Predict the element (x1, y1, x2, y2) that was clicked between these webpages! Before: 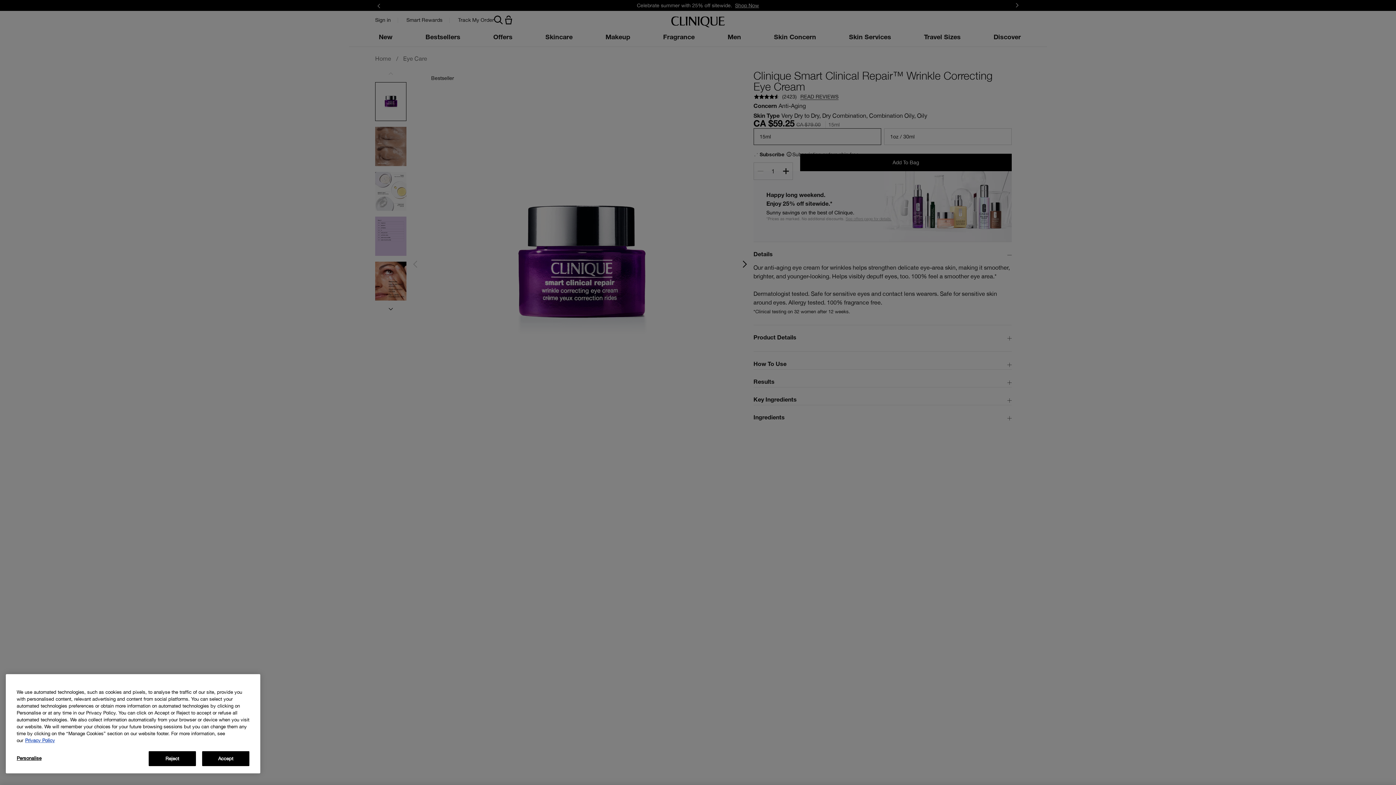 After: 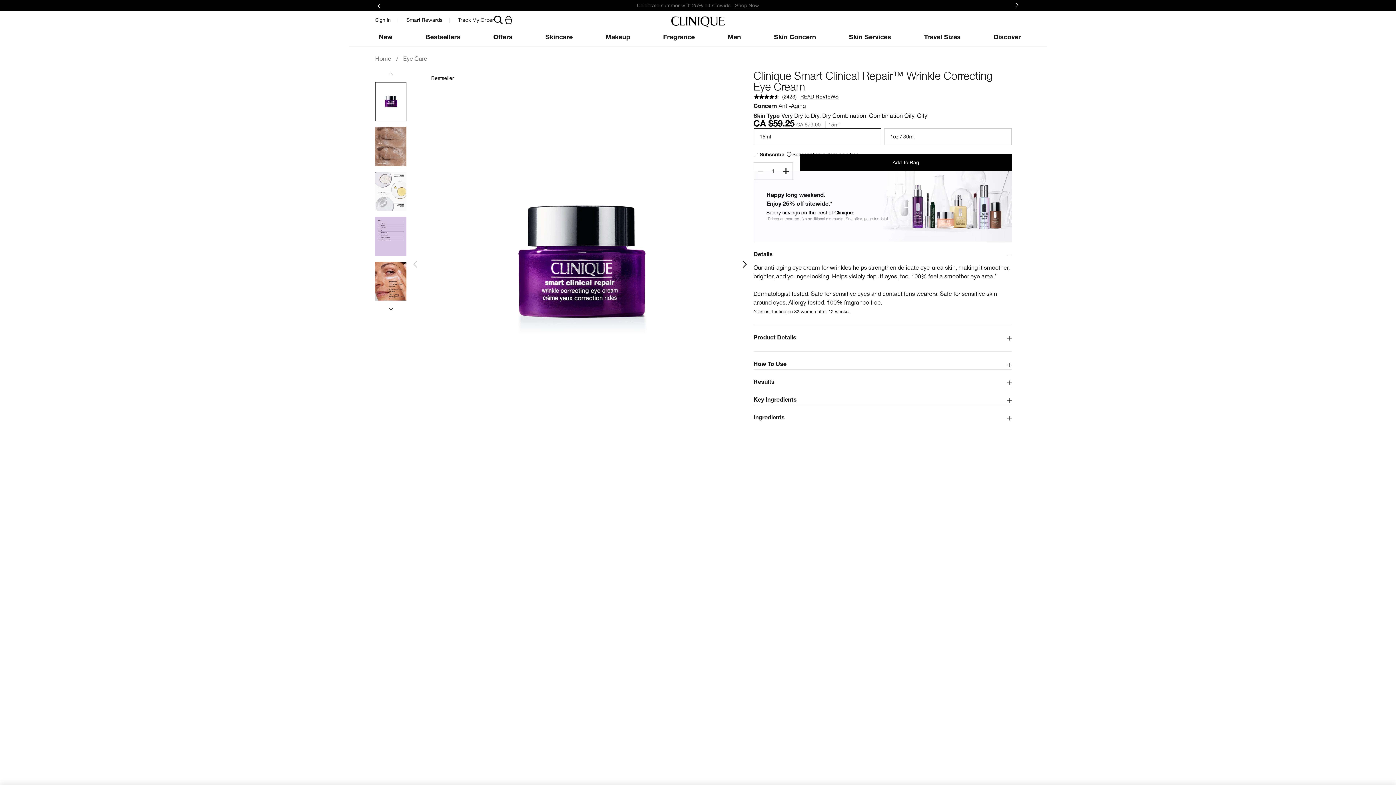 Action: bbox: (148, 751, 196, 766) label: Reject